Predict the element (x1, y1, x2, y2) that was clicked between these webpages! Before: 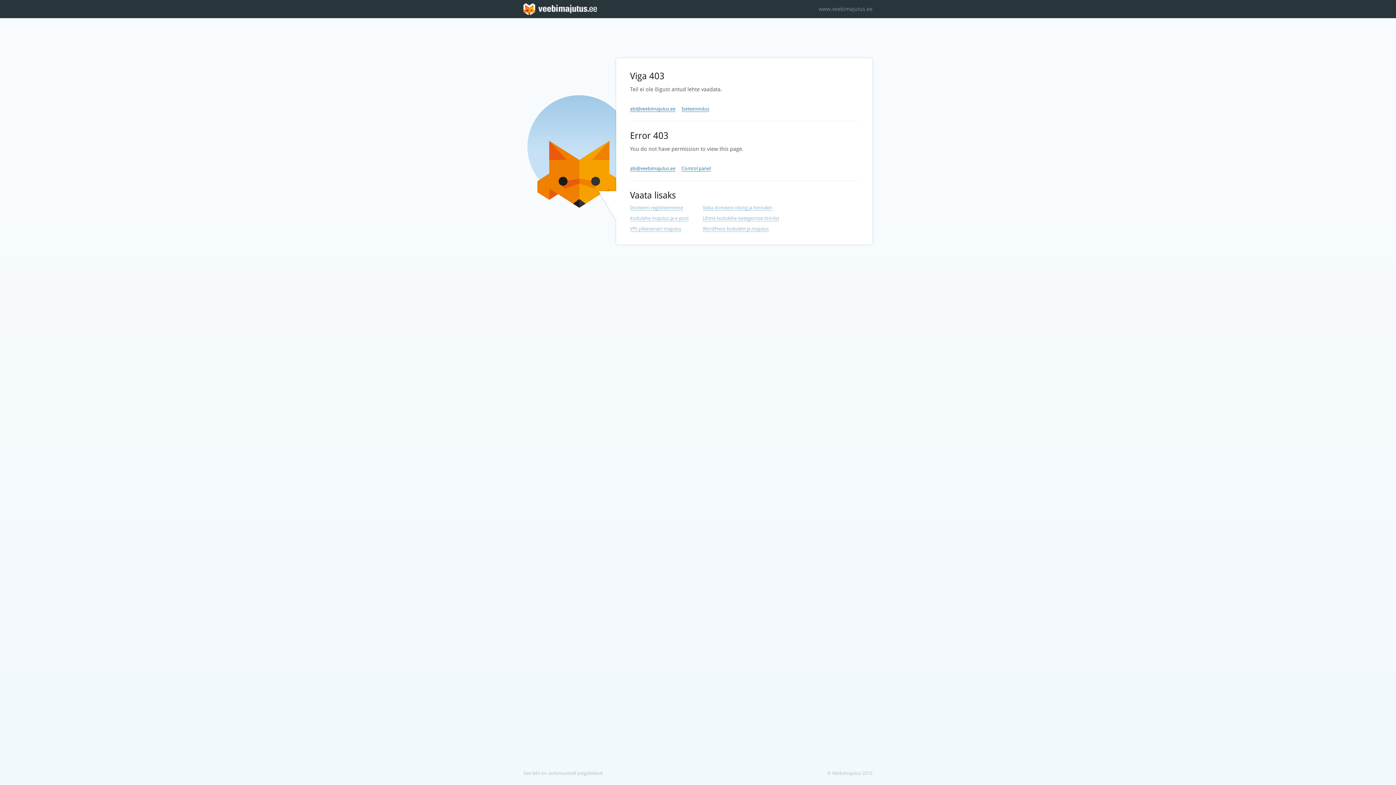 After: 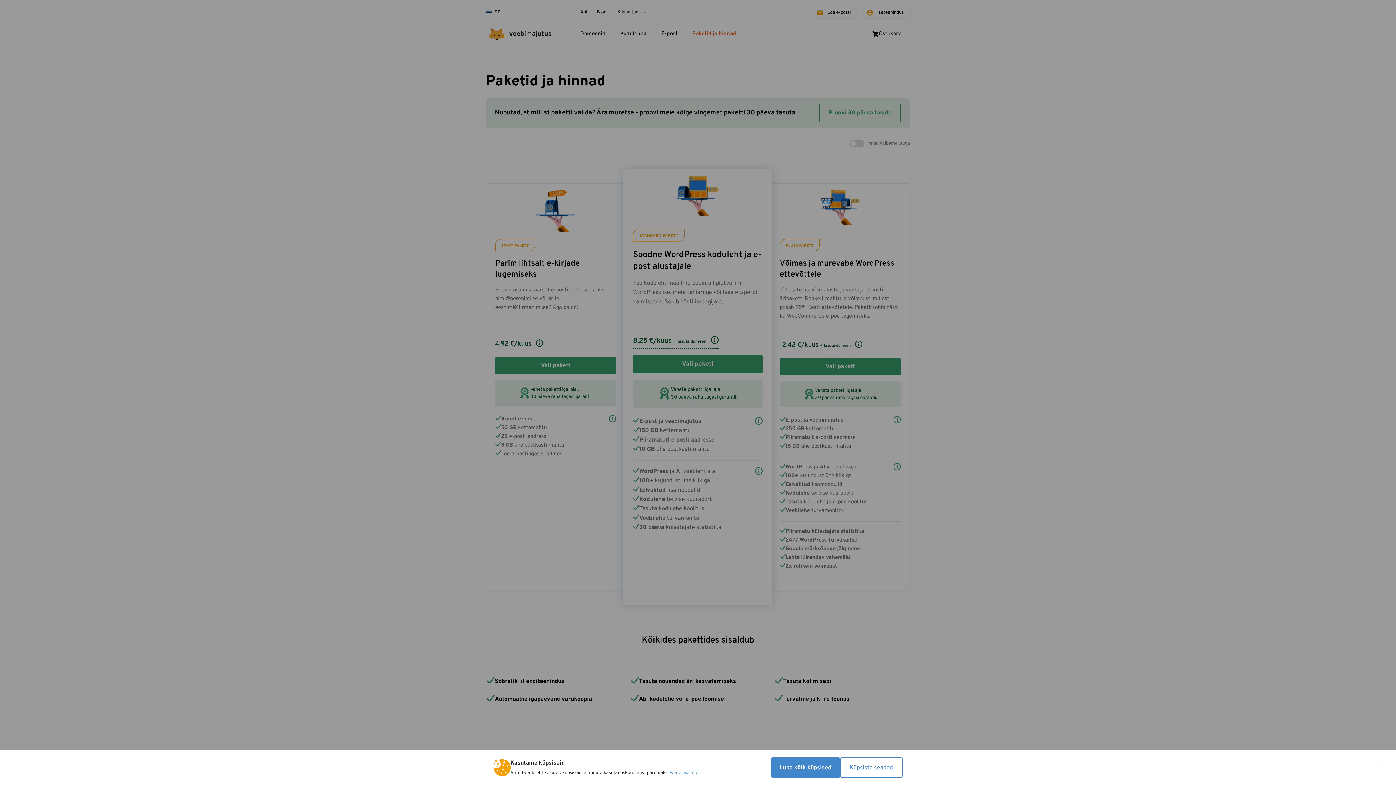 Action: label: VPS pilveserveri majutus bbox: (630, 226, 681, 232)